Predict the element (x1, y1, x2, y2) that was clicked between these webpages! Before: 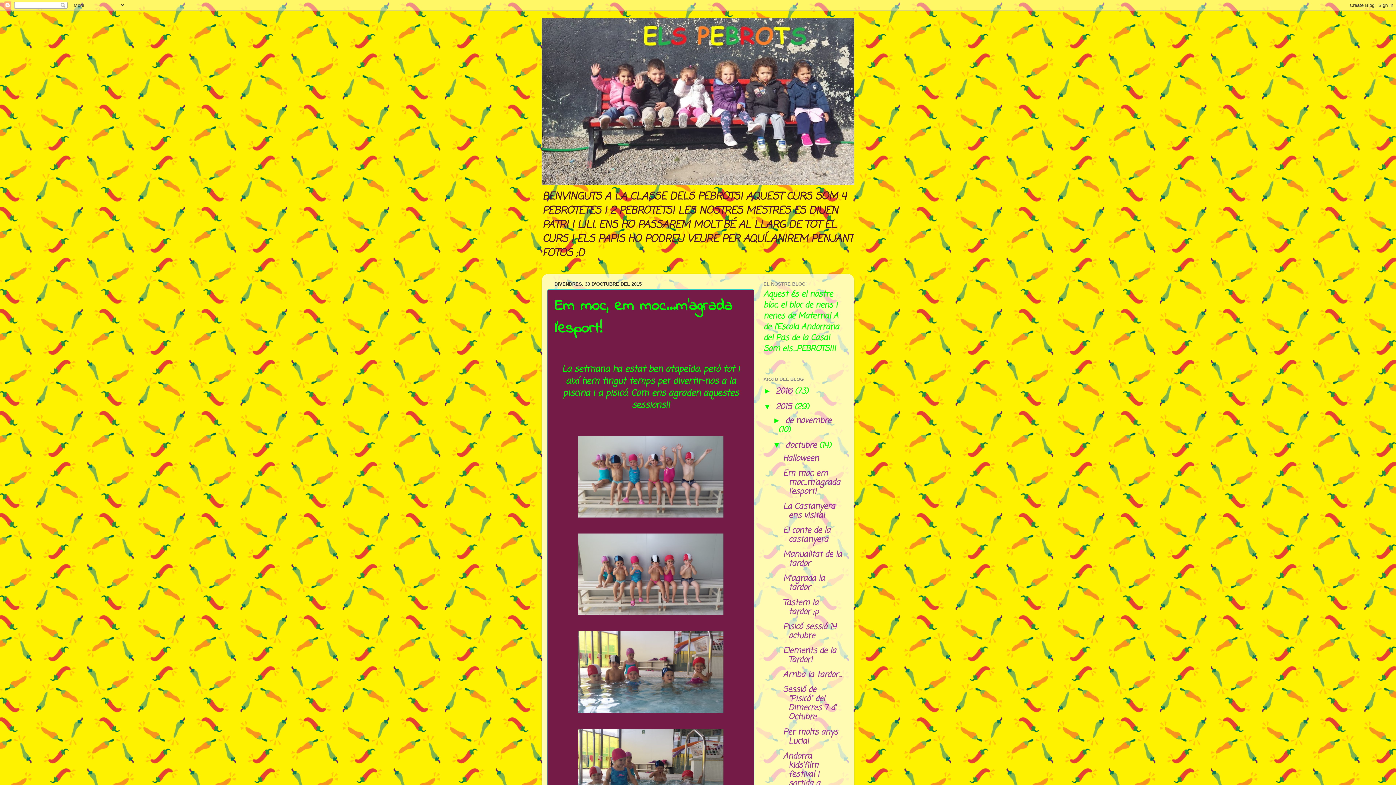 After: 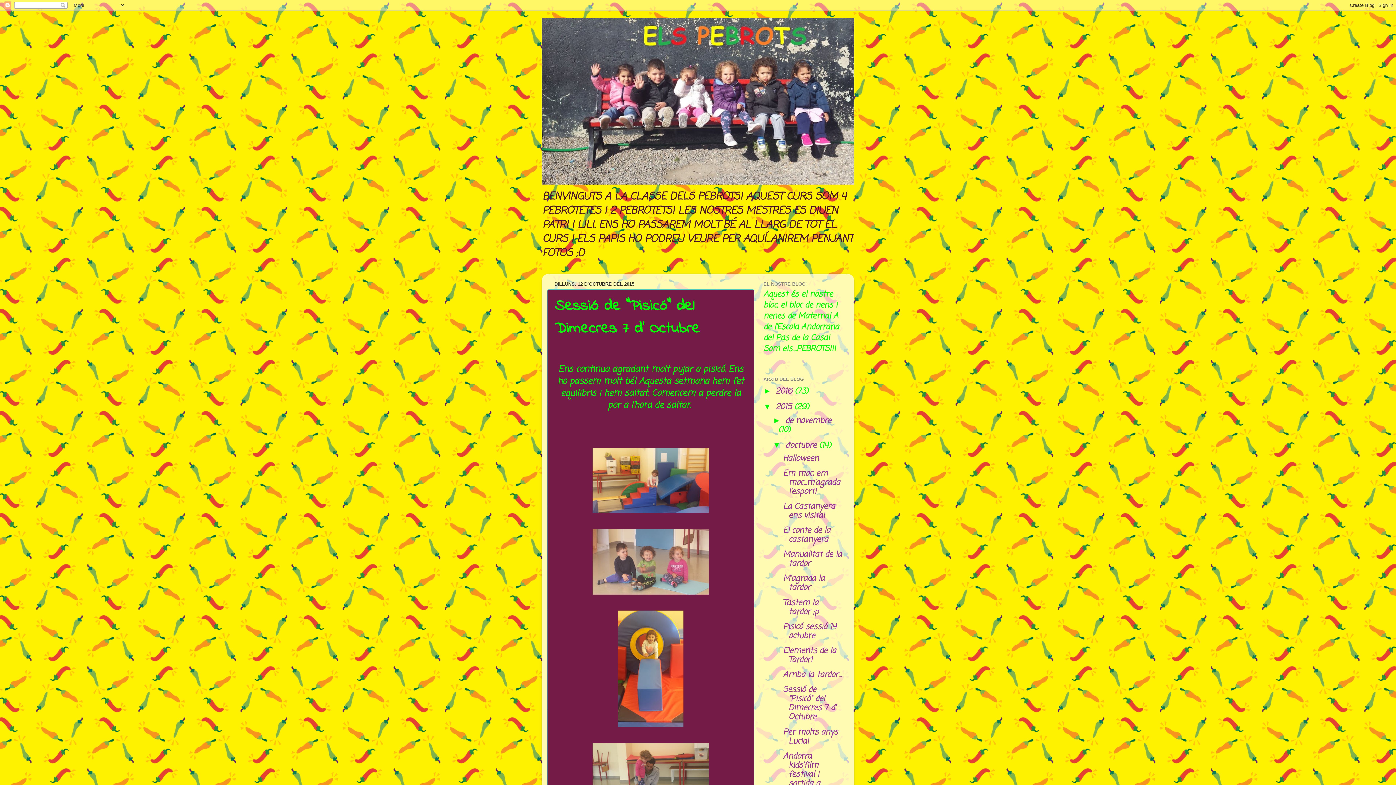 Action: label: Sessió de "Pisicó" del Dimecres 7 d' Octubre bbox: (783, 684, 835, 723)